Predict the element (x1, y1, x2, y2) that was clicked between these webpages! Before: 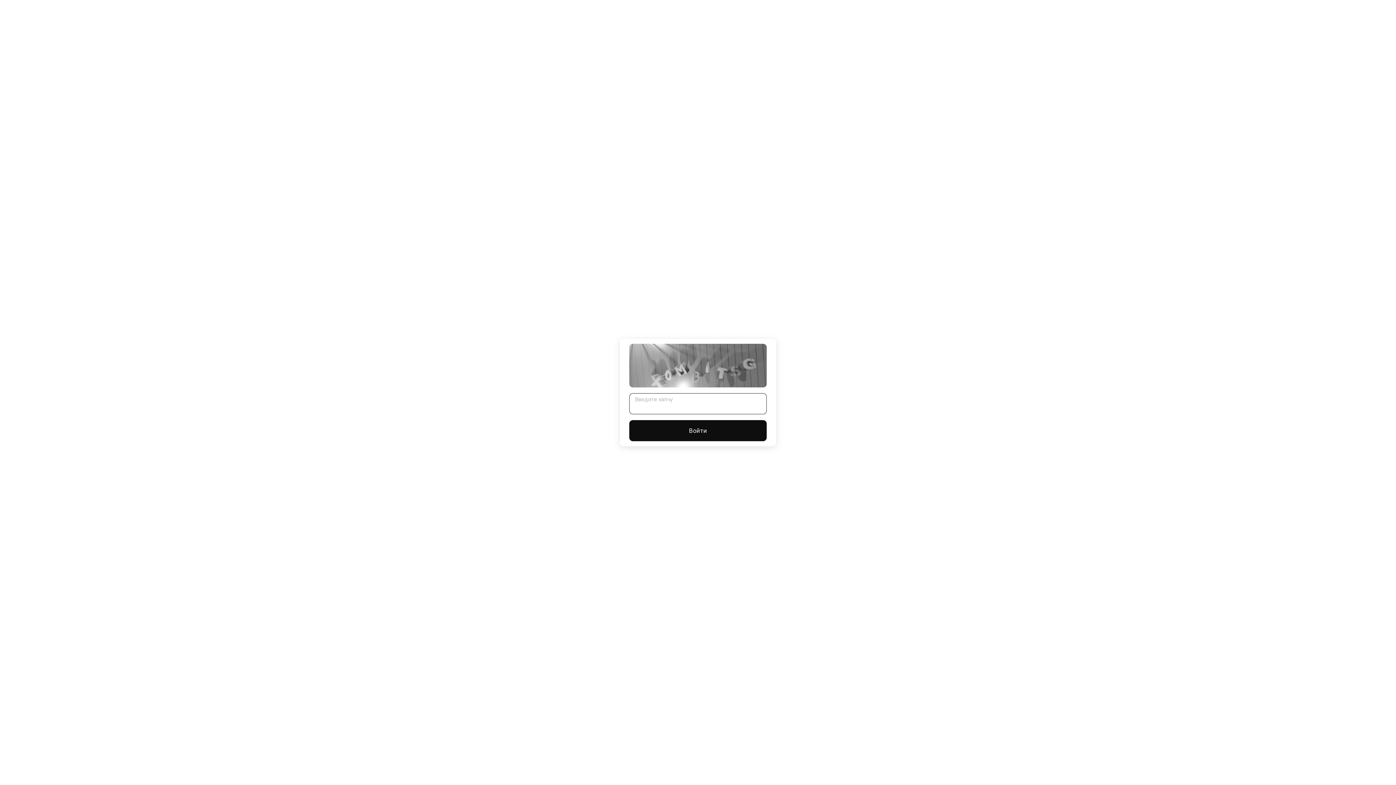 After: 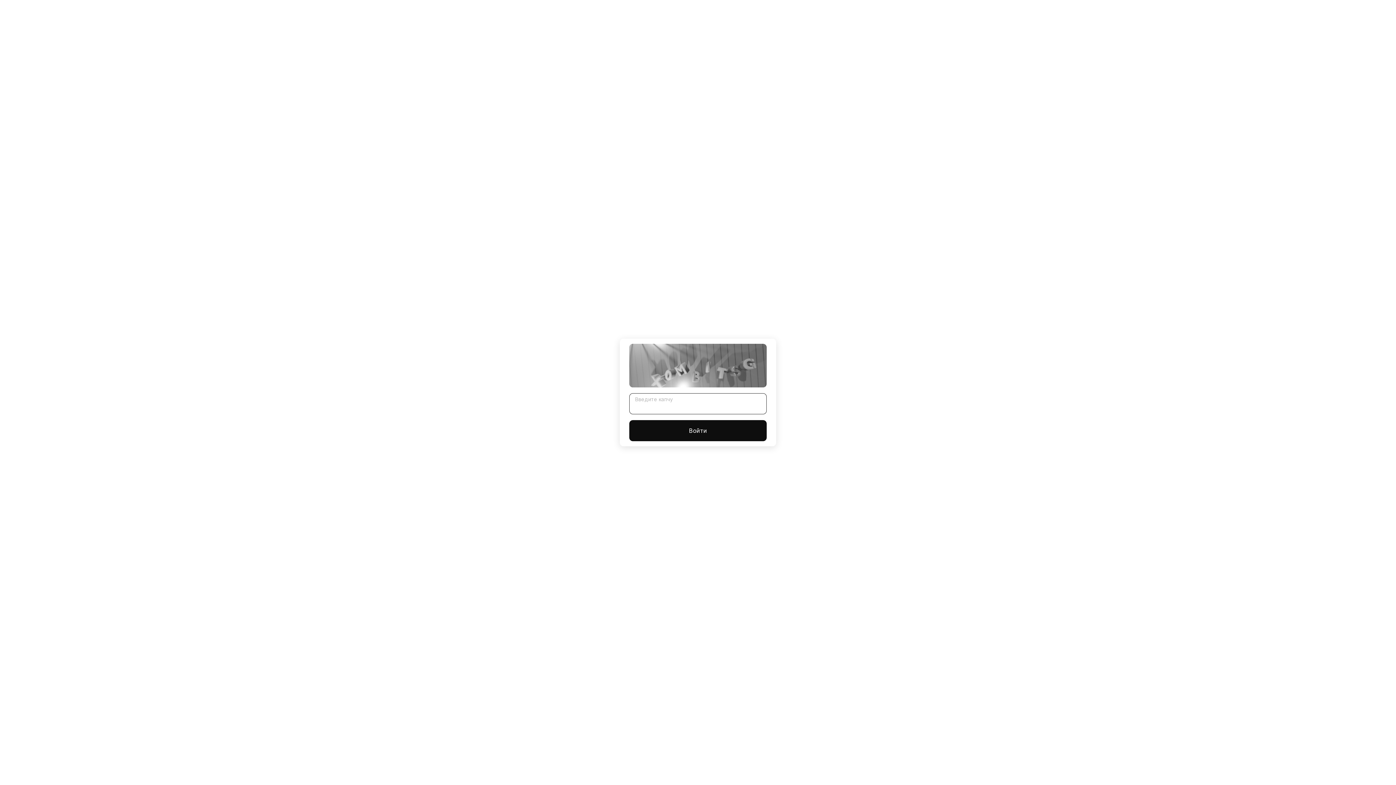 Action: label: Войти bbox: (629, 420, 766, 441)